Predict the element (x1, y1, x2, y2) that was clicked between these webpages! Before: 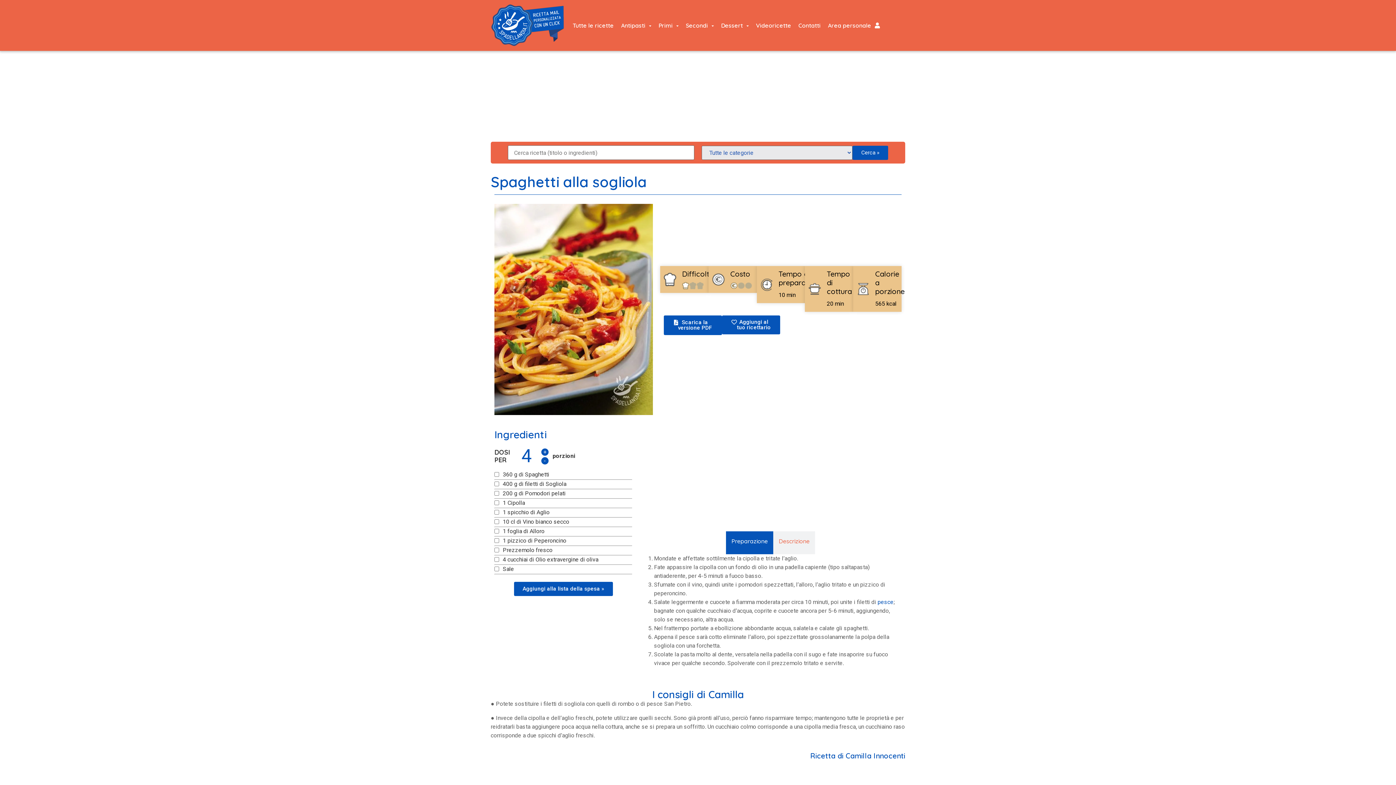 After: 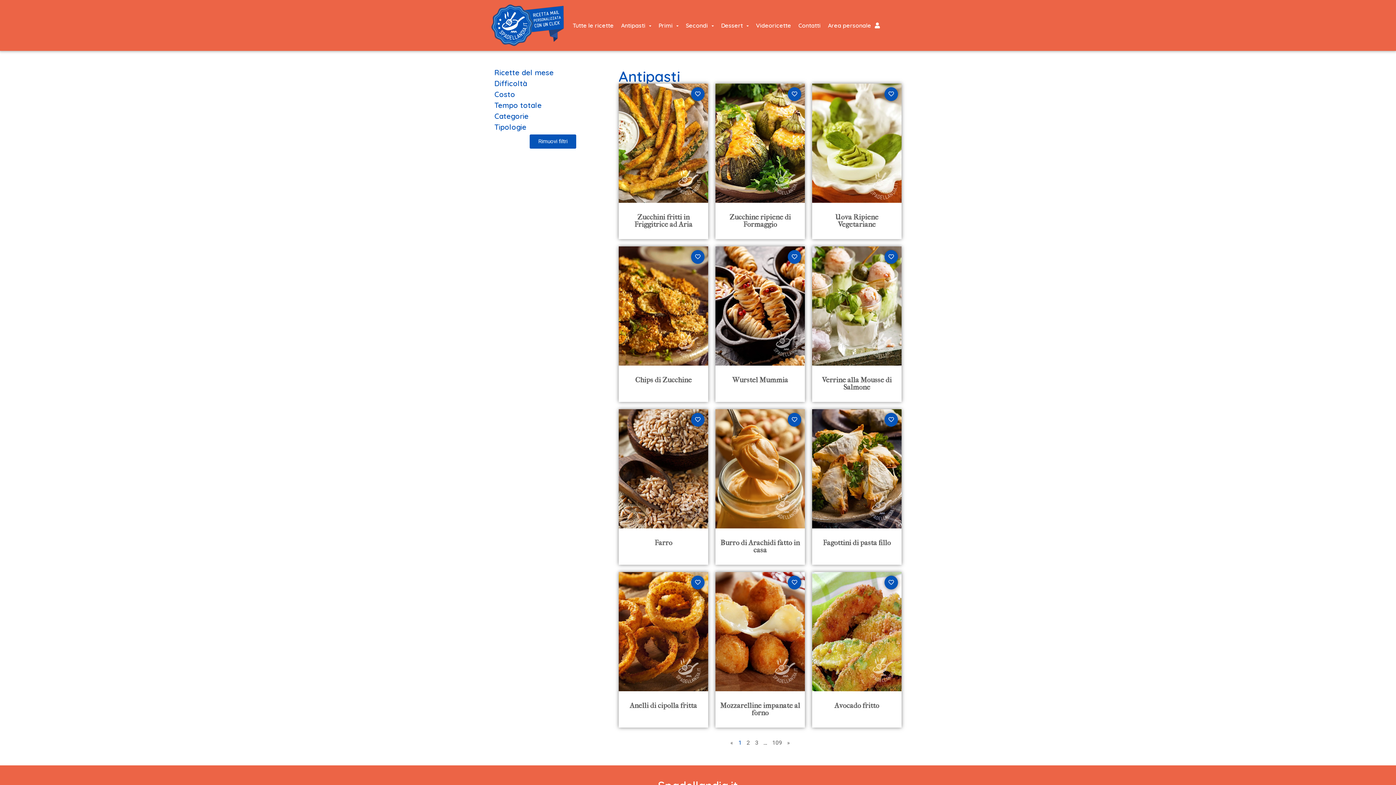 Action: label: Antipasti bbox: (617, 0, 655, 50)